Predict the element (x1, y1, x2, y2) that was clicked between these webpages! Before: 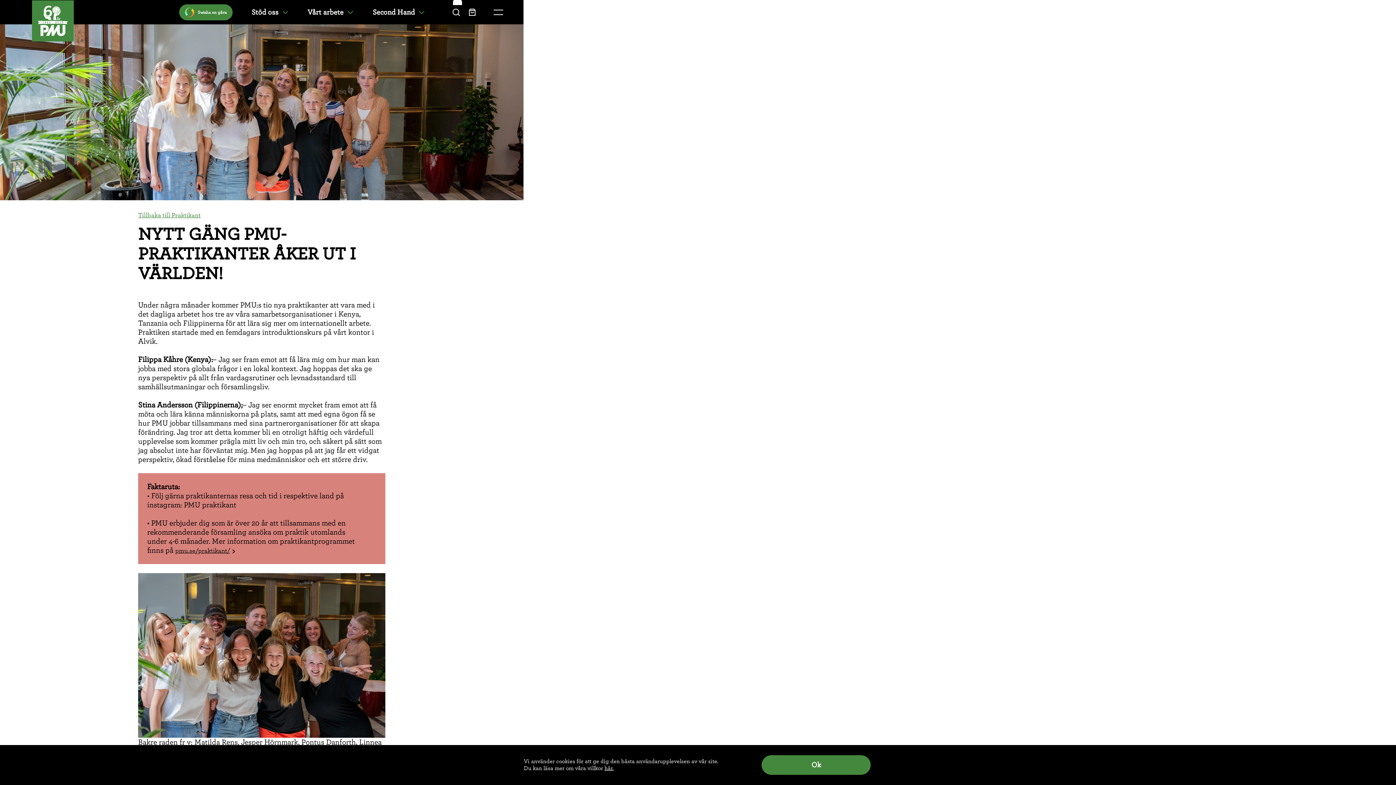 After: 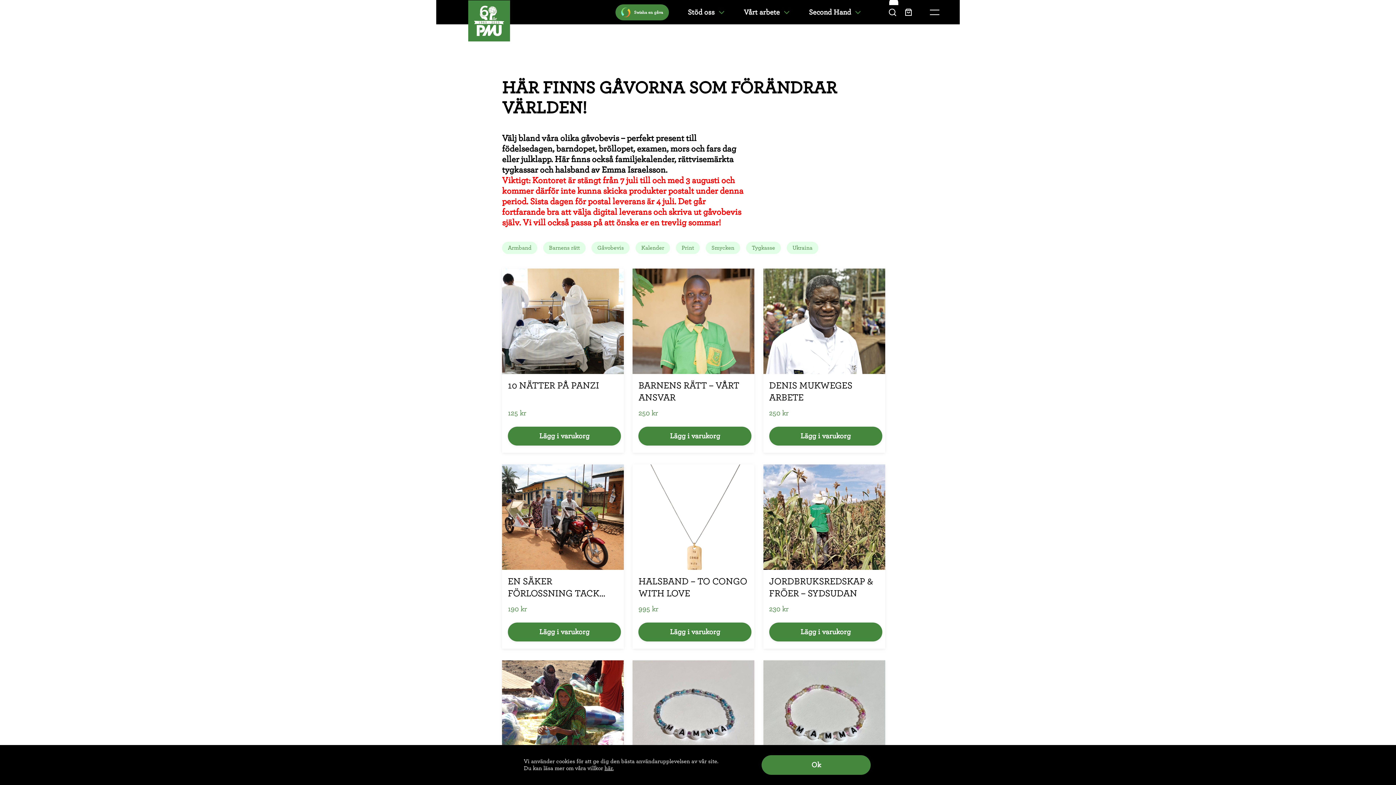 Action: bbox: (469, 10, 493, 16)